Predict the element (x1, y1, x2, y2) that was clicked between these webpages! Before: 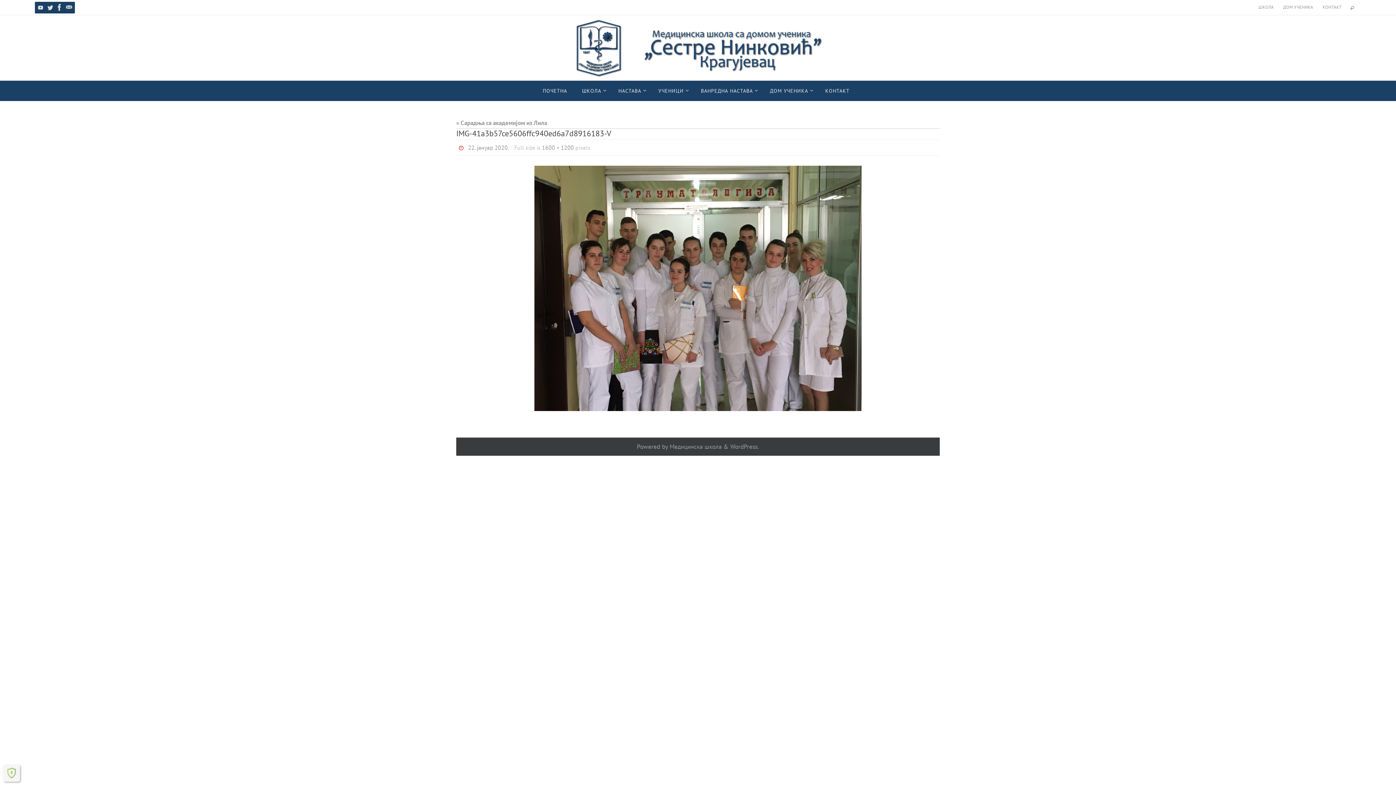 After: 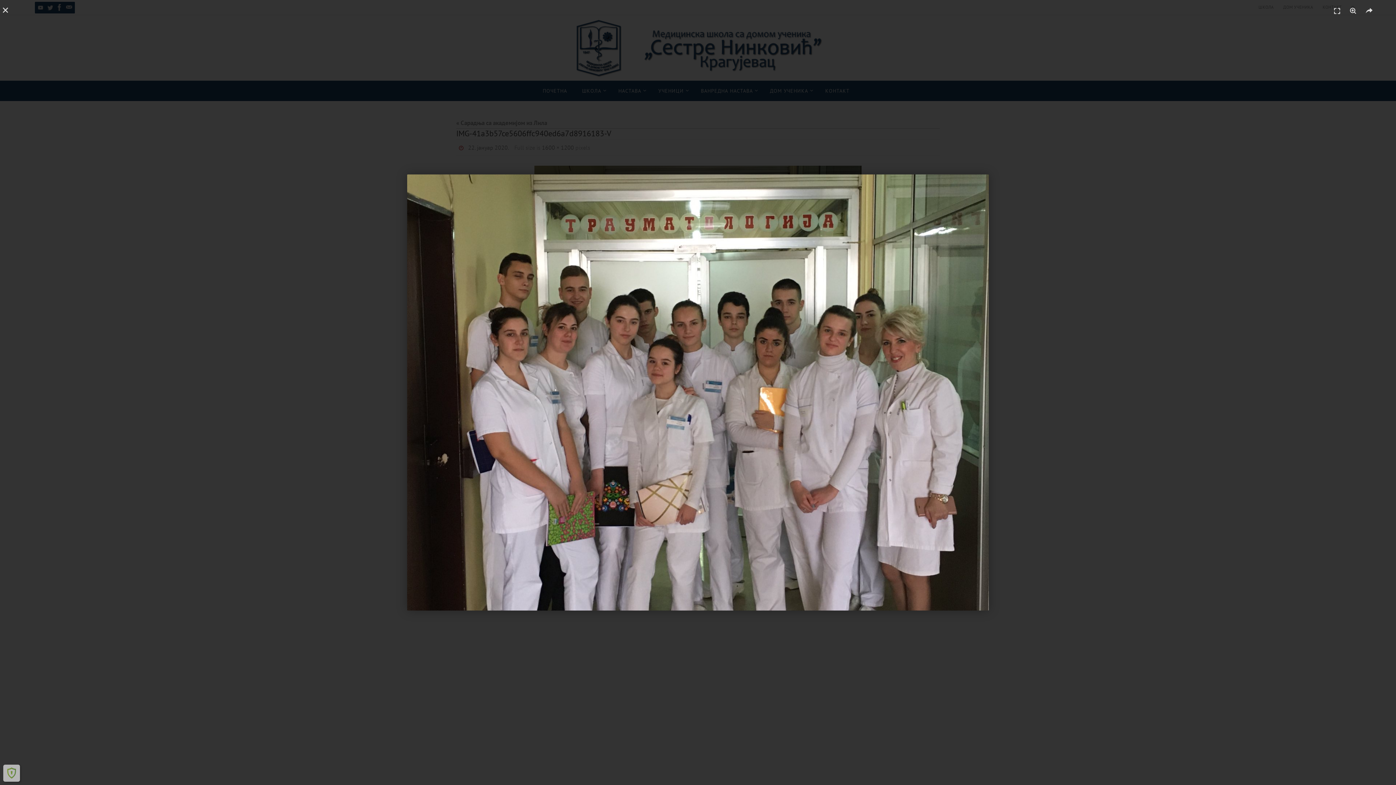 Action: bbox: (456, 165, 940, 411)